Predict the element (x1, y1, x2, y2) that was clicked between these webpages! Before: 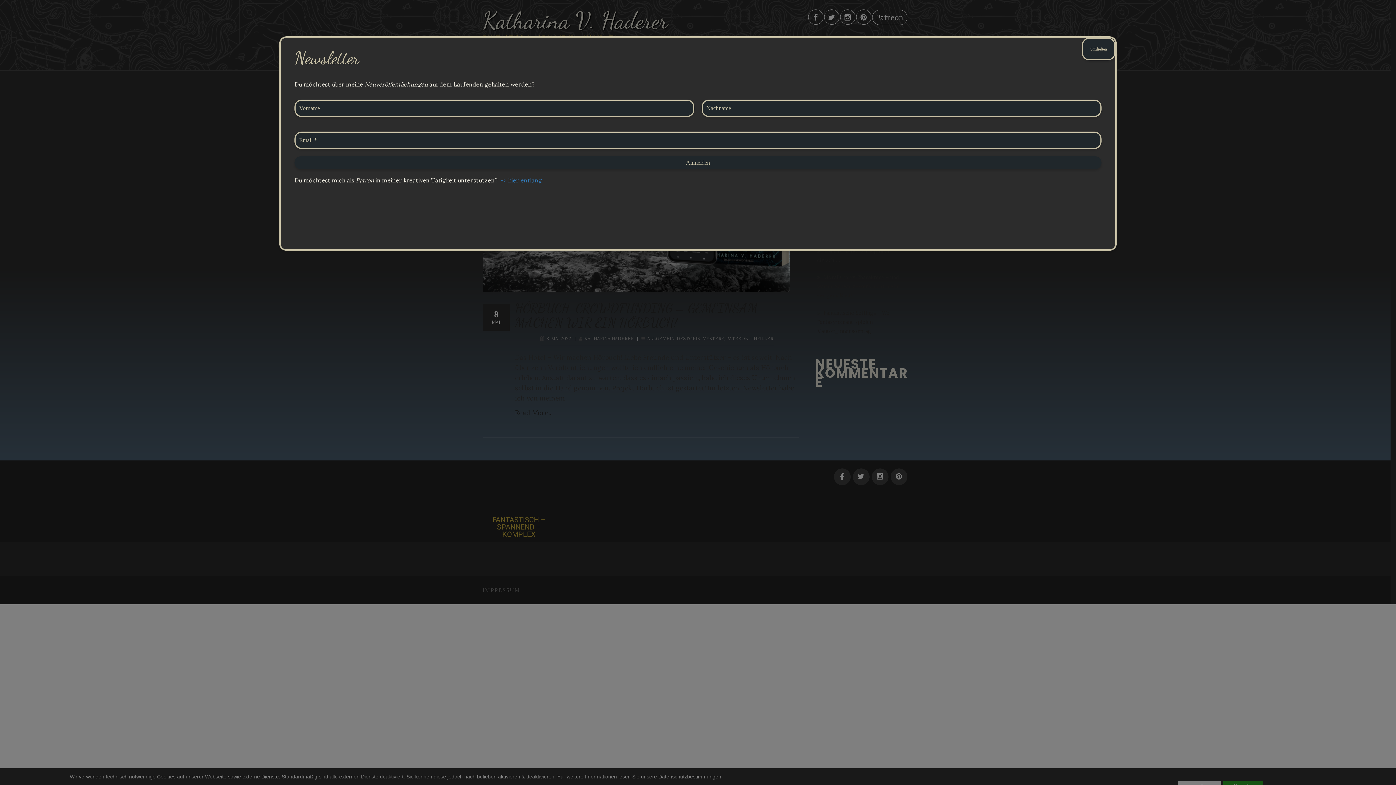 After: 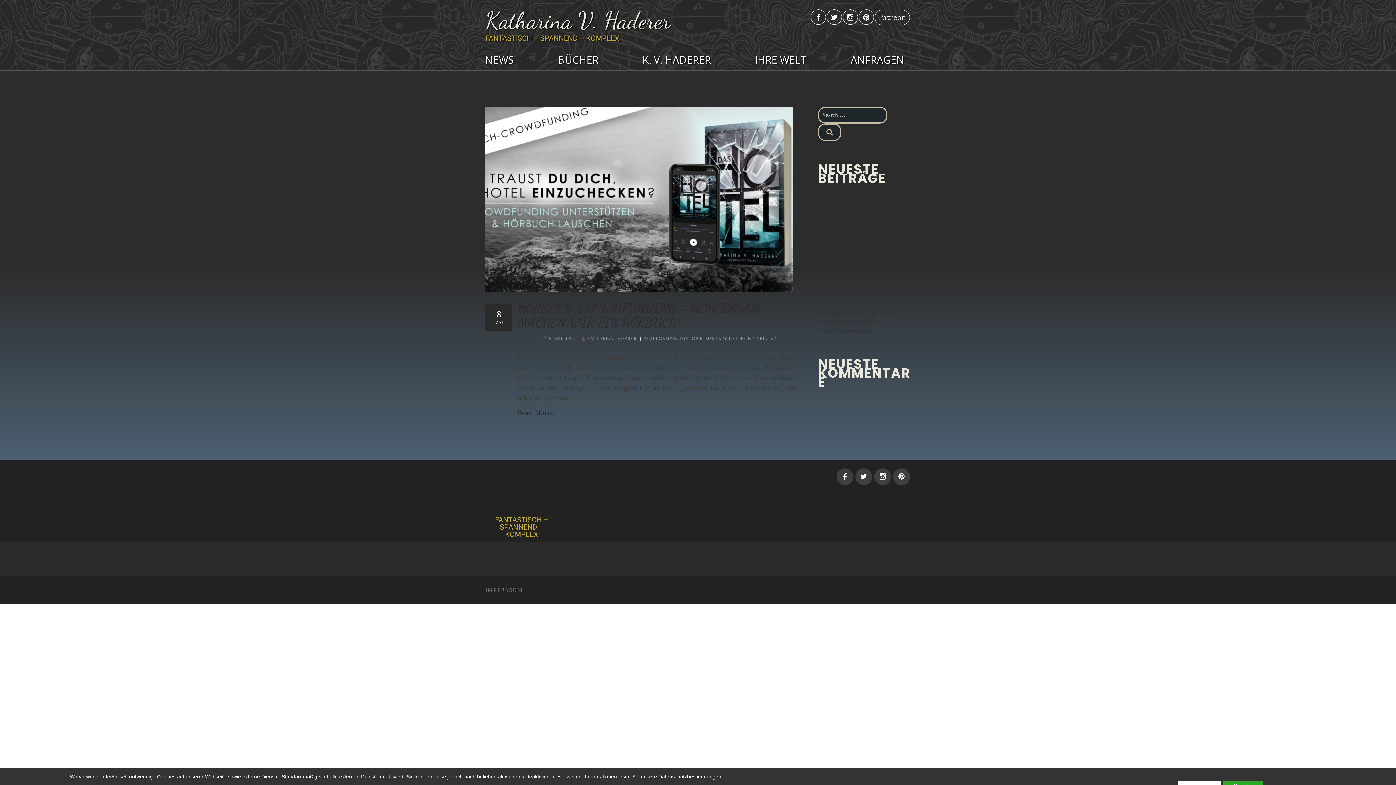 Action: bbox: (1082, 37, 1115, 60) label: Schließen